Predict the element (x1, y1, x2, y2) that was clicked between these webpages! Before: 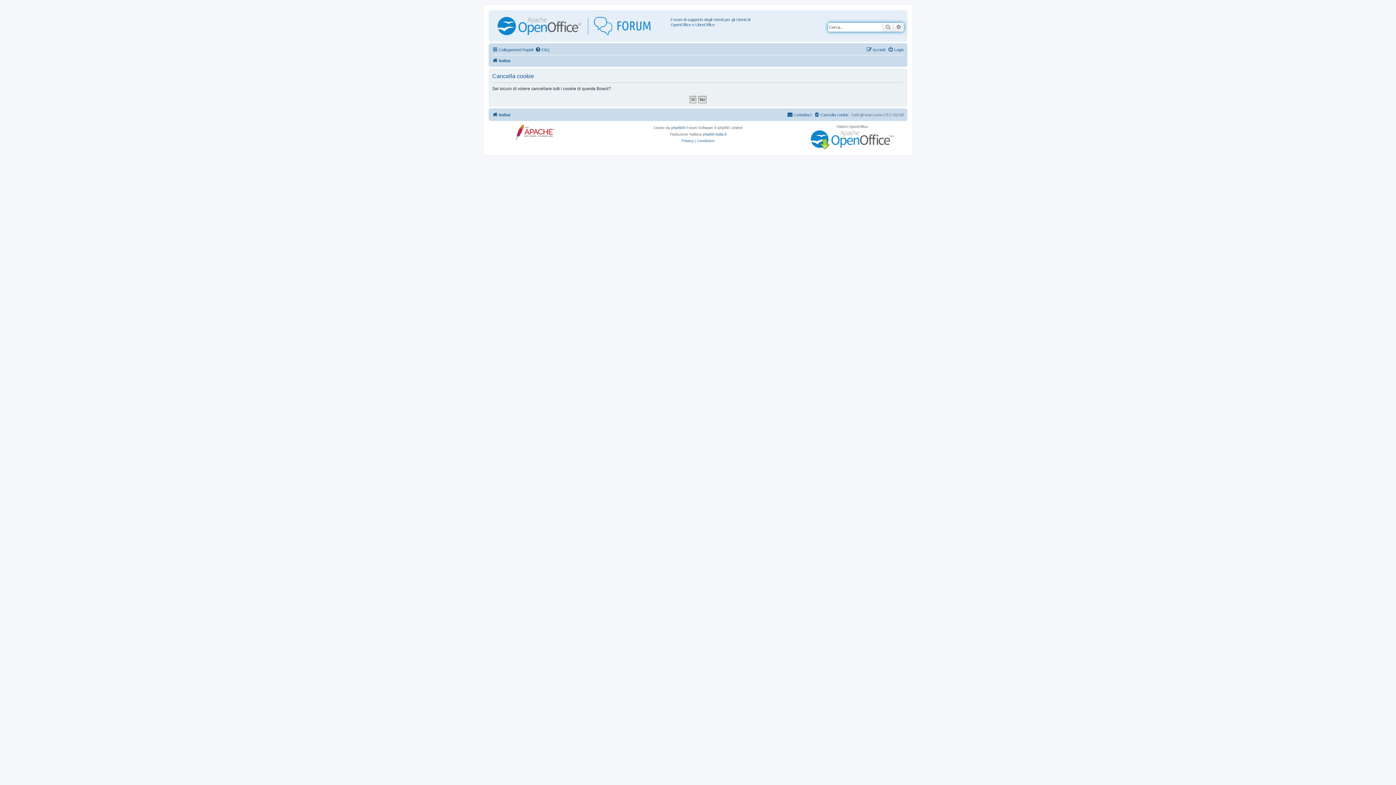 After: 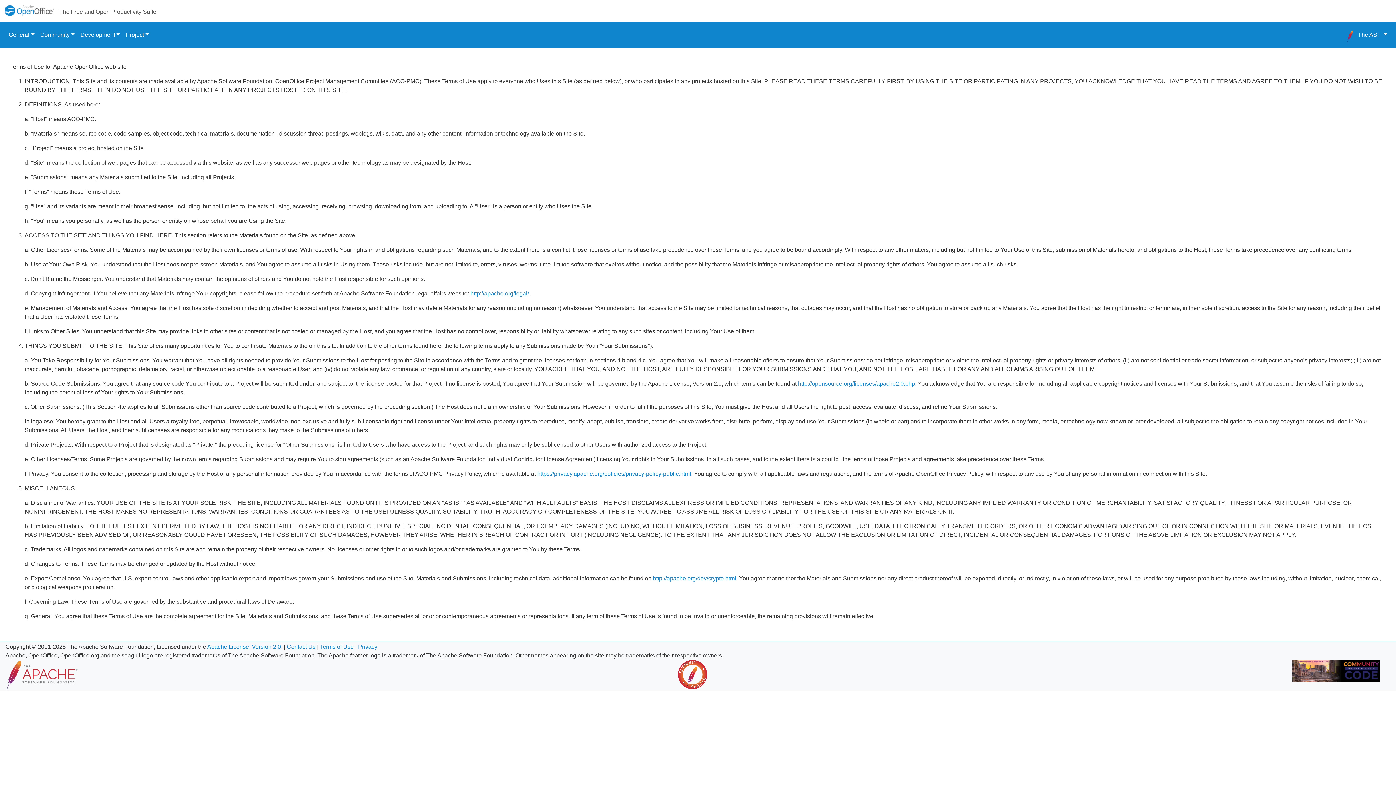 Action: label: Condizioni bbox: (697, 137, 714, 144)